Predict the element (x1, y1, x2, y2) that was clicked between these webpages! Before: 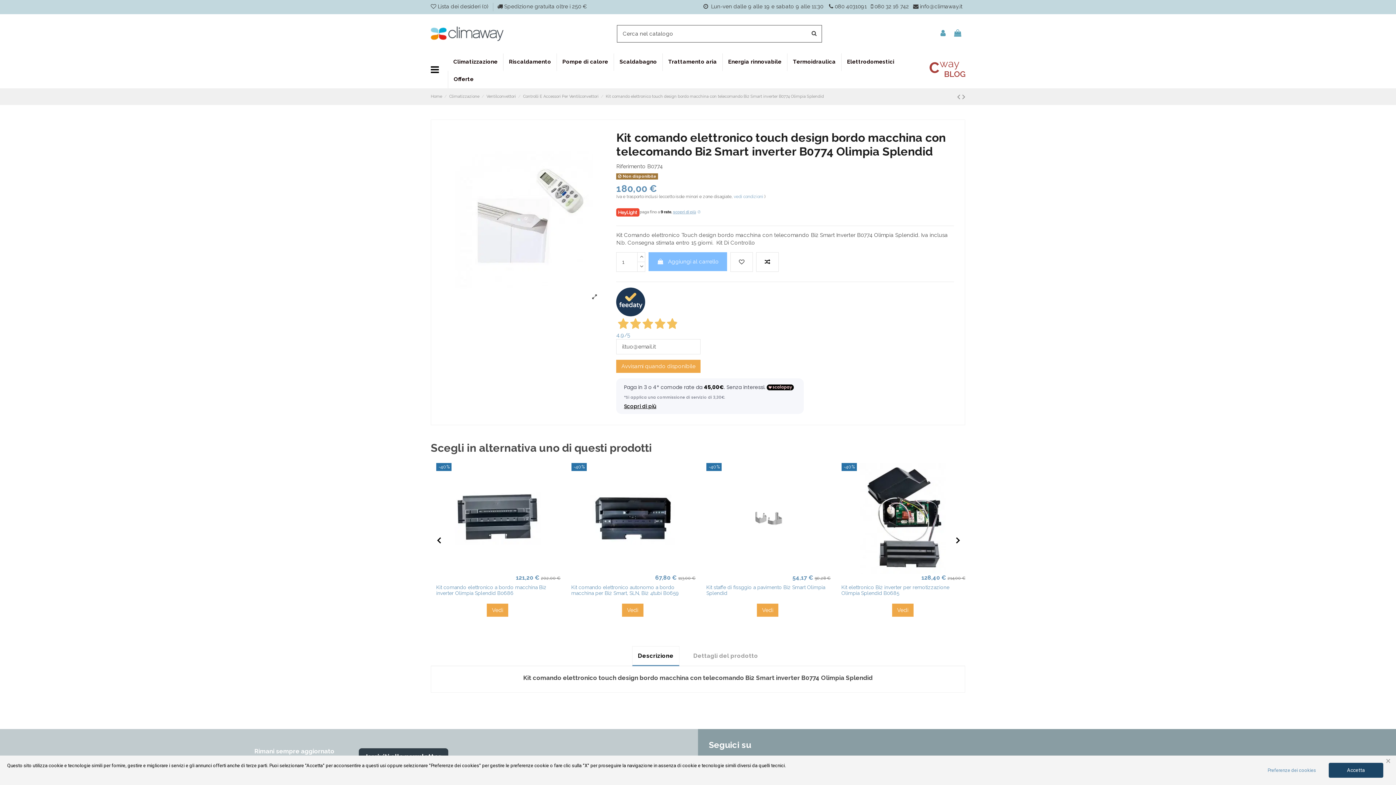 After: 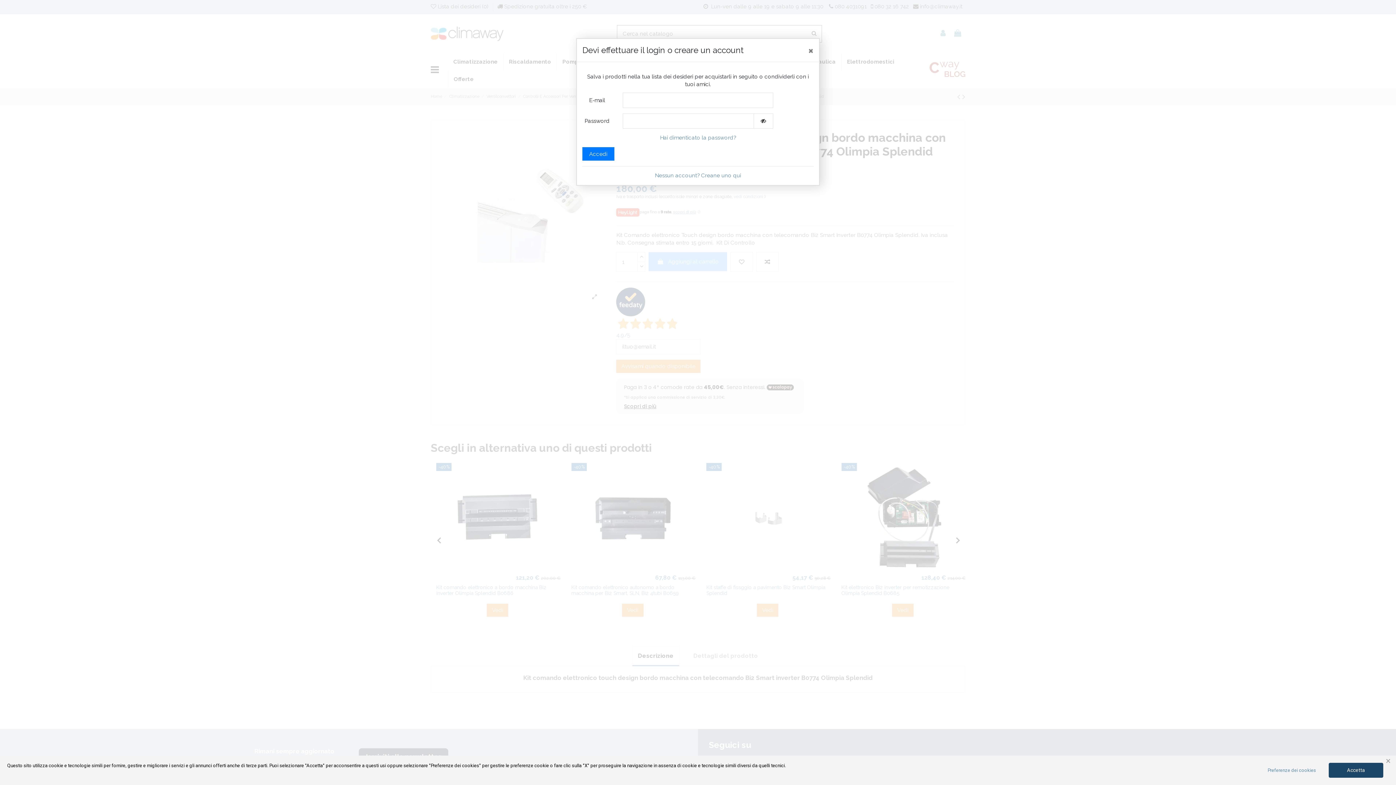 Action: bbox: (892, 565, 903, 576)